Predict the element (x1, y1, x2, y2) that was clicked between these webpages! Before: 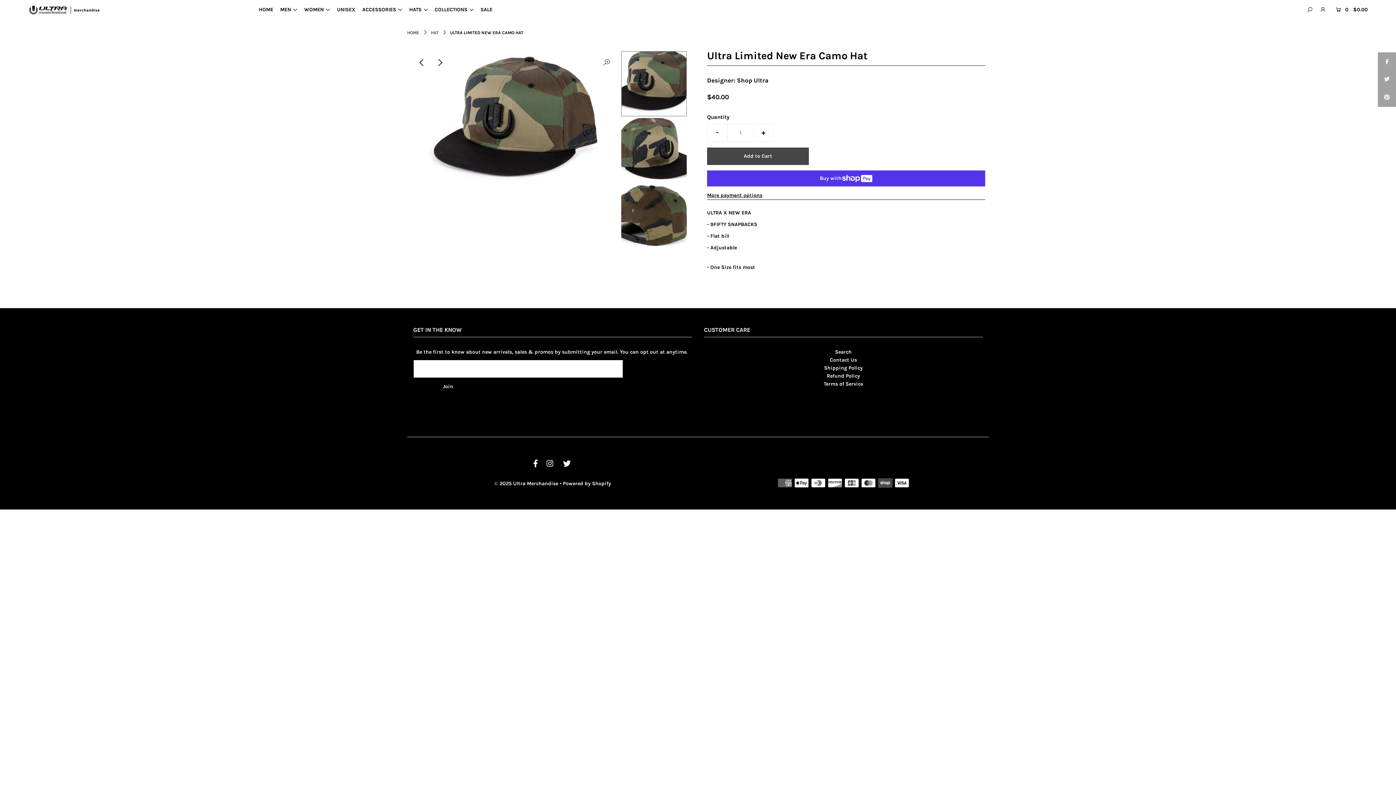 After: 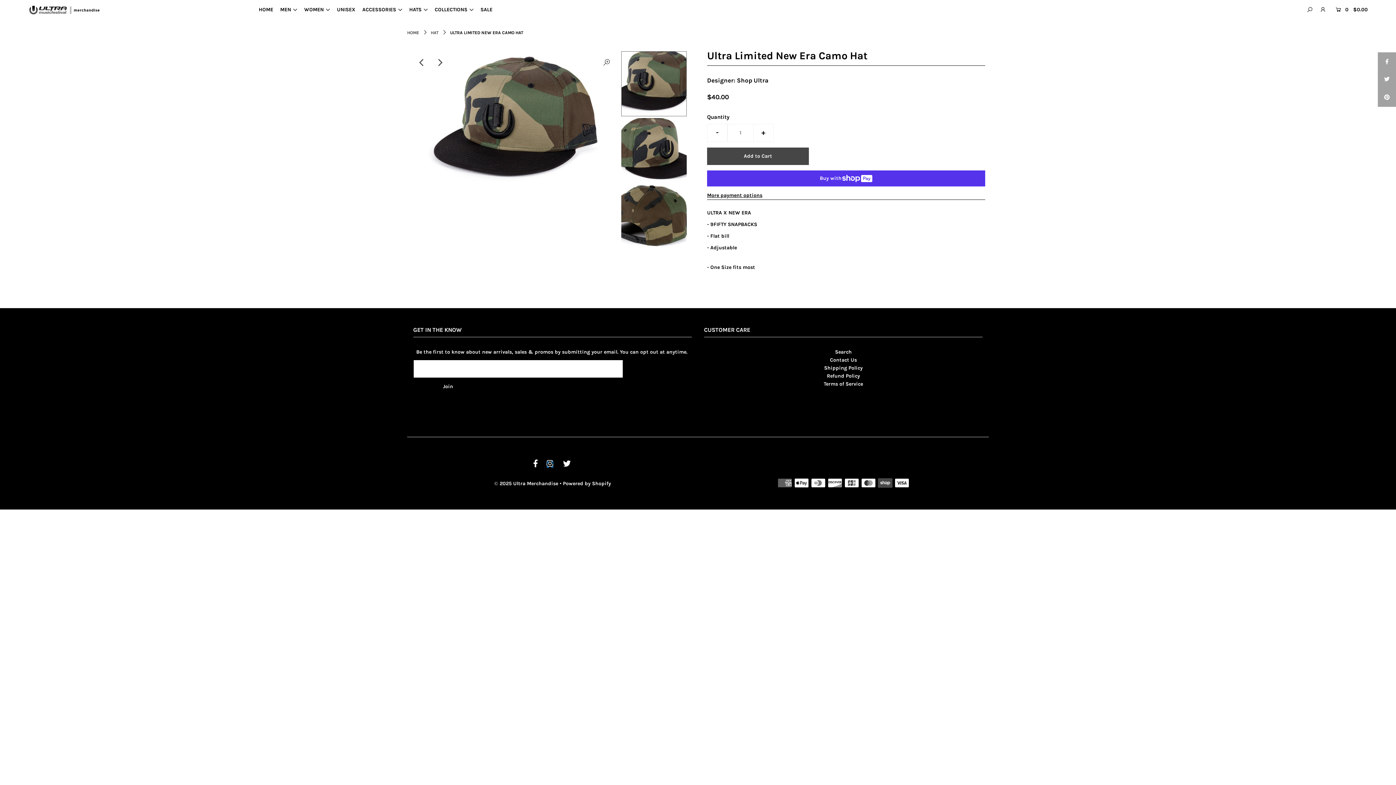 Action: bbox: (546, 461, 553, 467)